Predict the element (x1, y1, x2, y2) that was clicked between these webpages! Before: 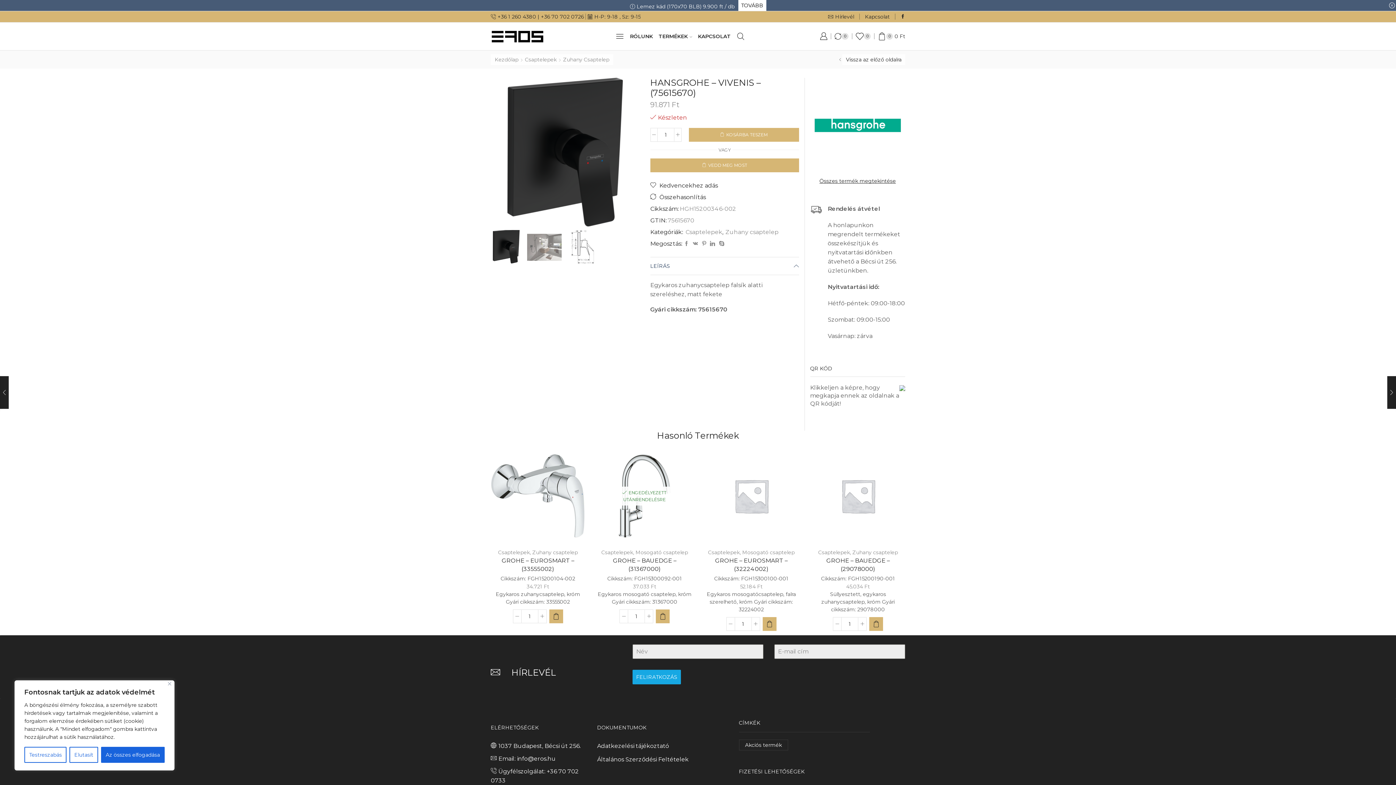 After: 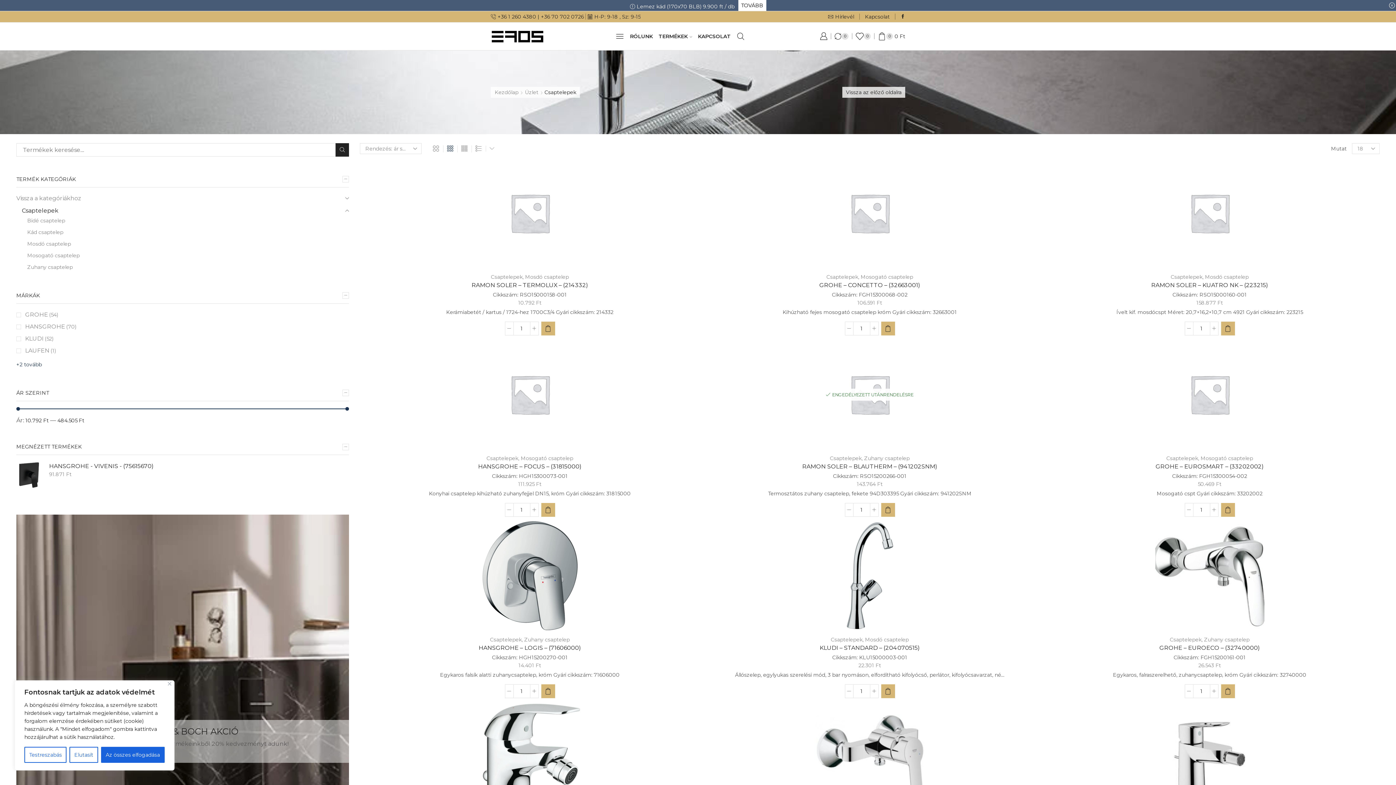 Action: bbox: (818, 549, 850, 556) label: Csaptelepek